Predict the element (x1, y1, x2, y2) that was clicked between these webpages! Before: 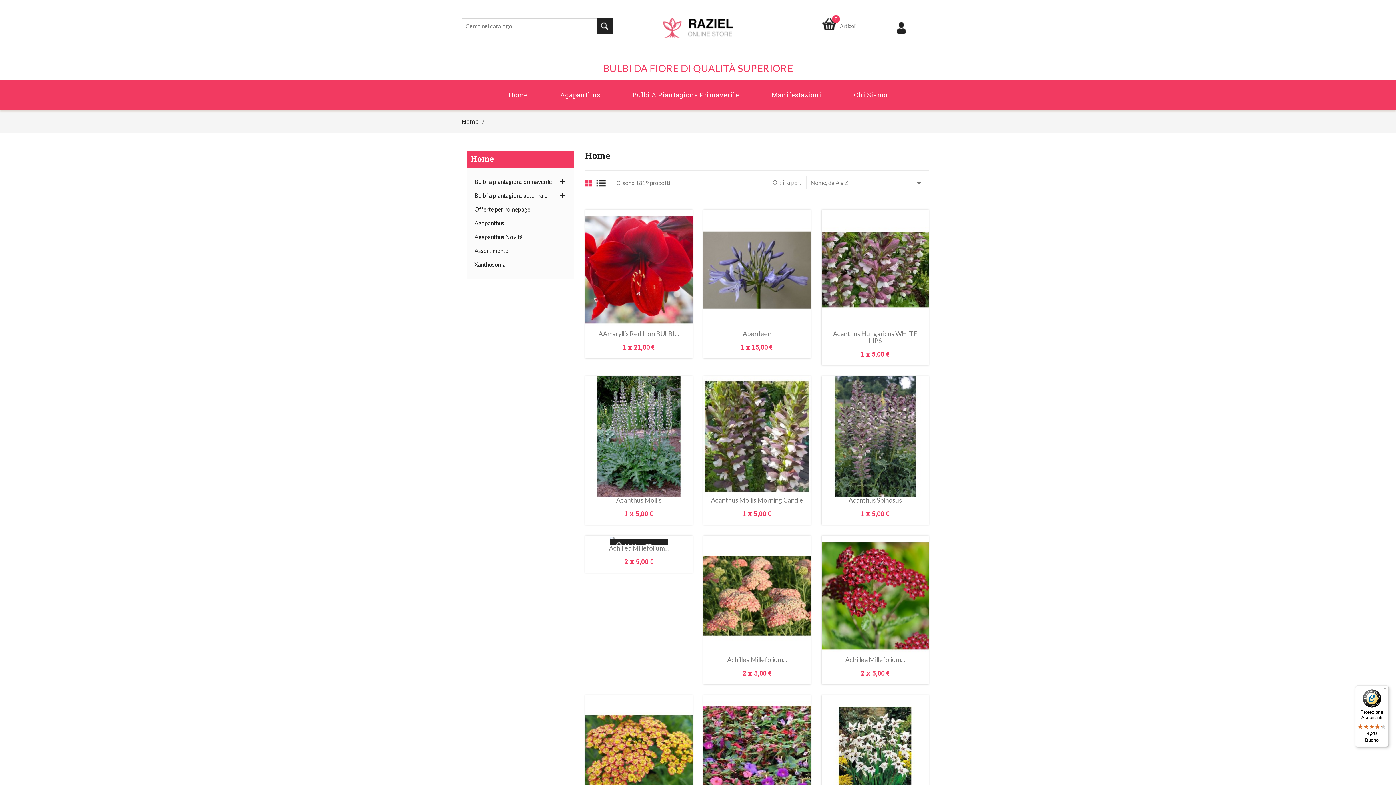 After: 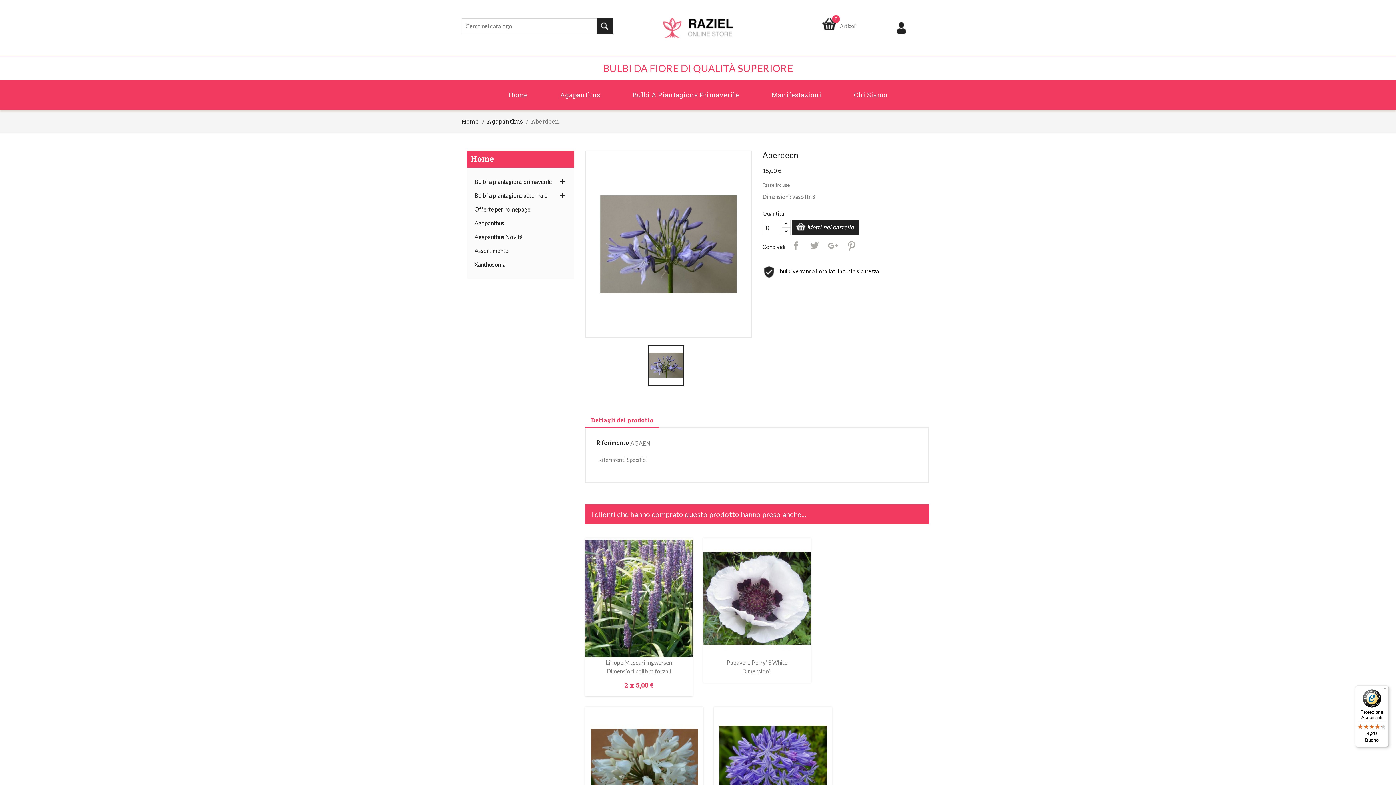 Action: bbox: (703, 209, 810, 330)